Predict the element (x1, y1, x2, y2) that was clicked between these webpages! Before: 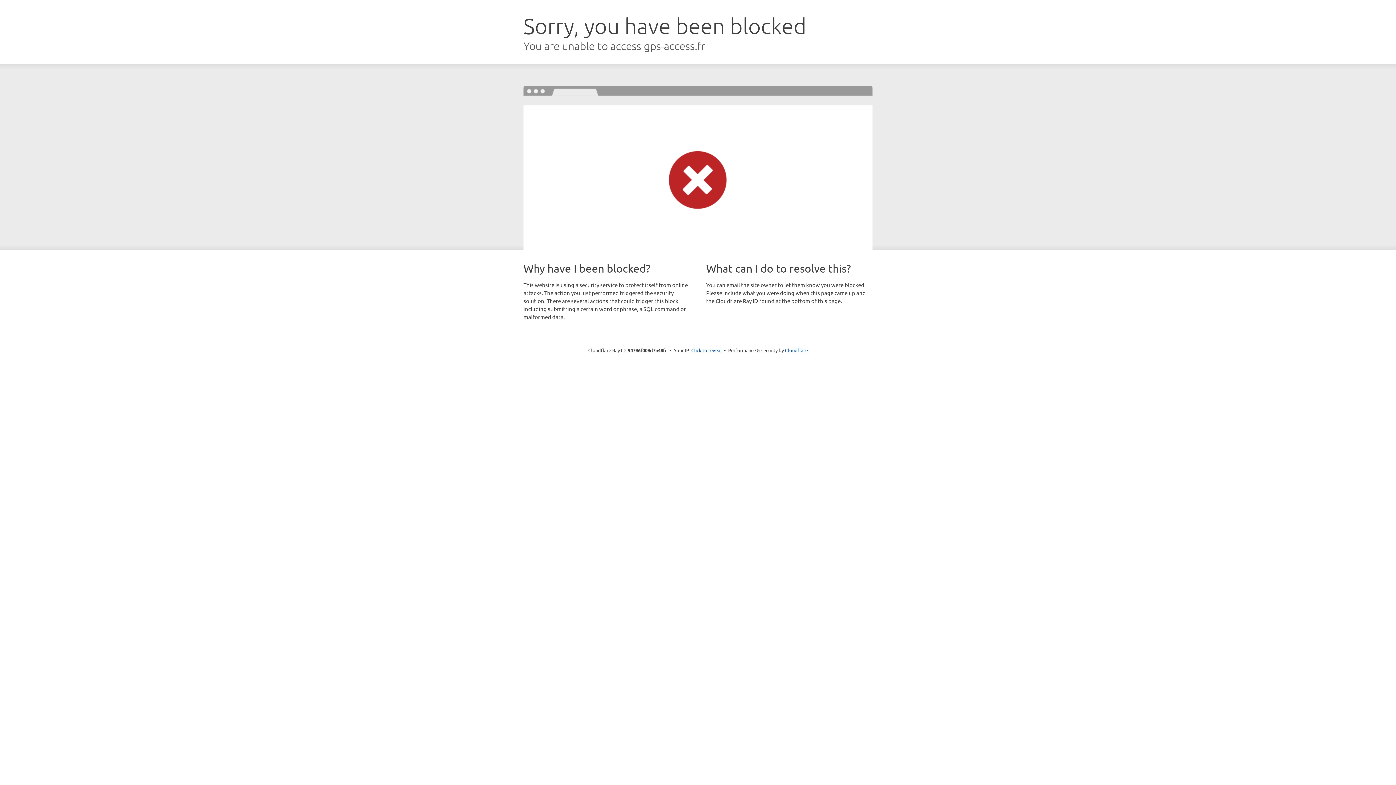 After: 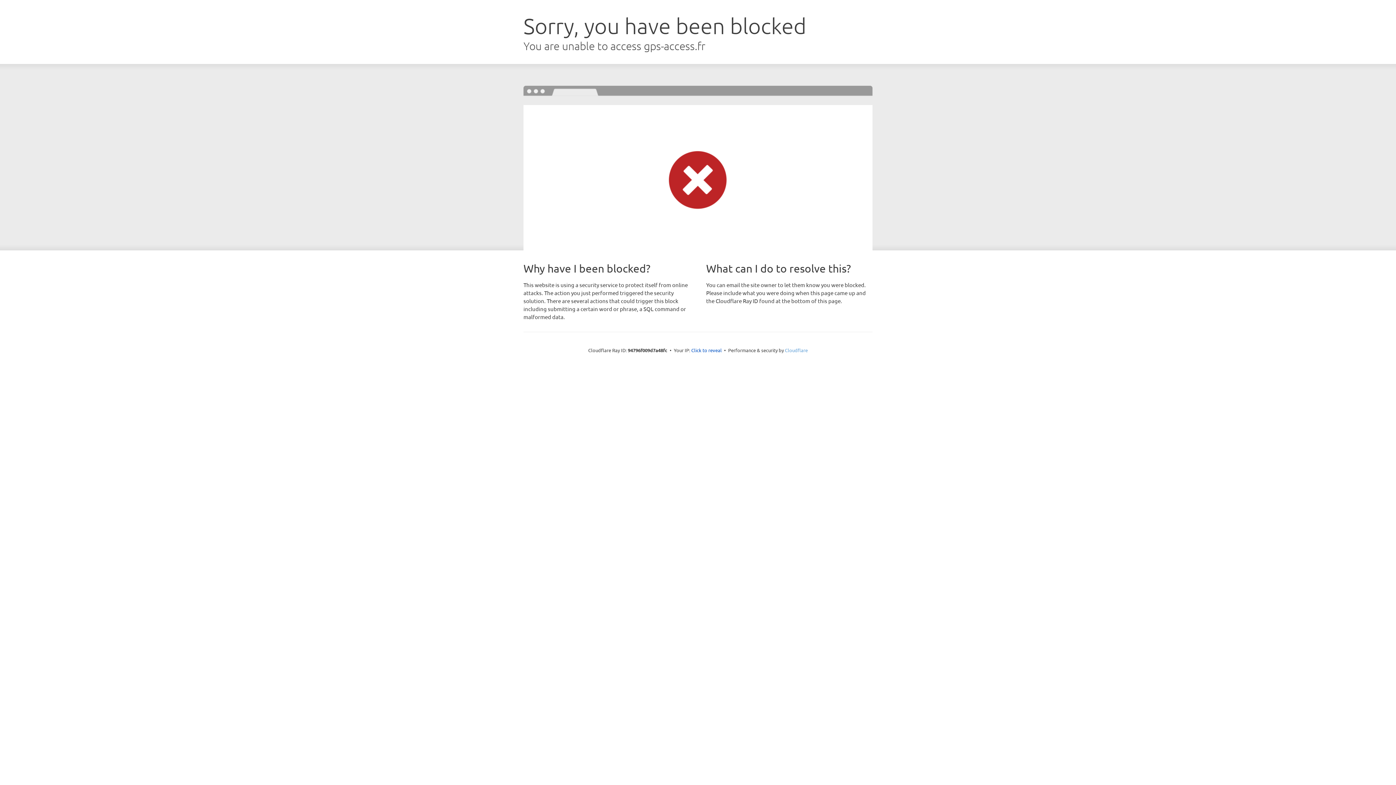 Action: bbox: (785, 347, 808, 353) label: Cloudflare